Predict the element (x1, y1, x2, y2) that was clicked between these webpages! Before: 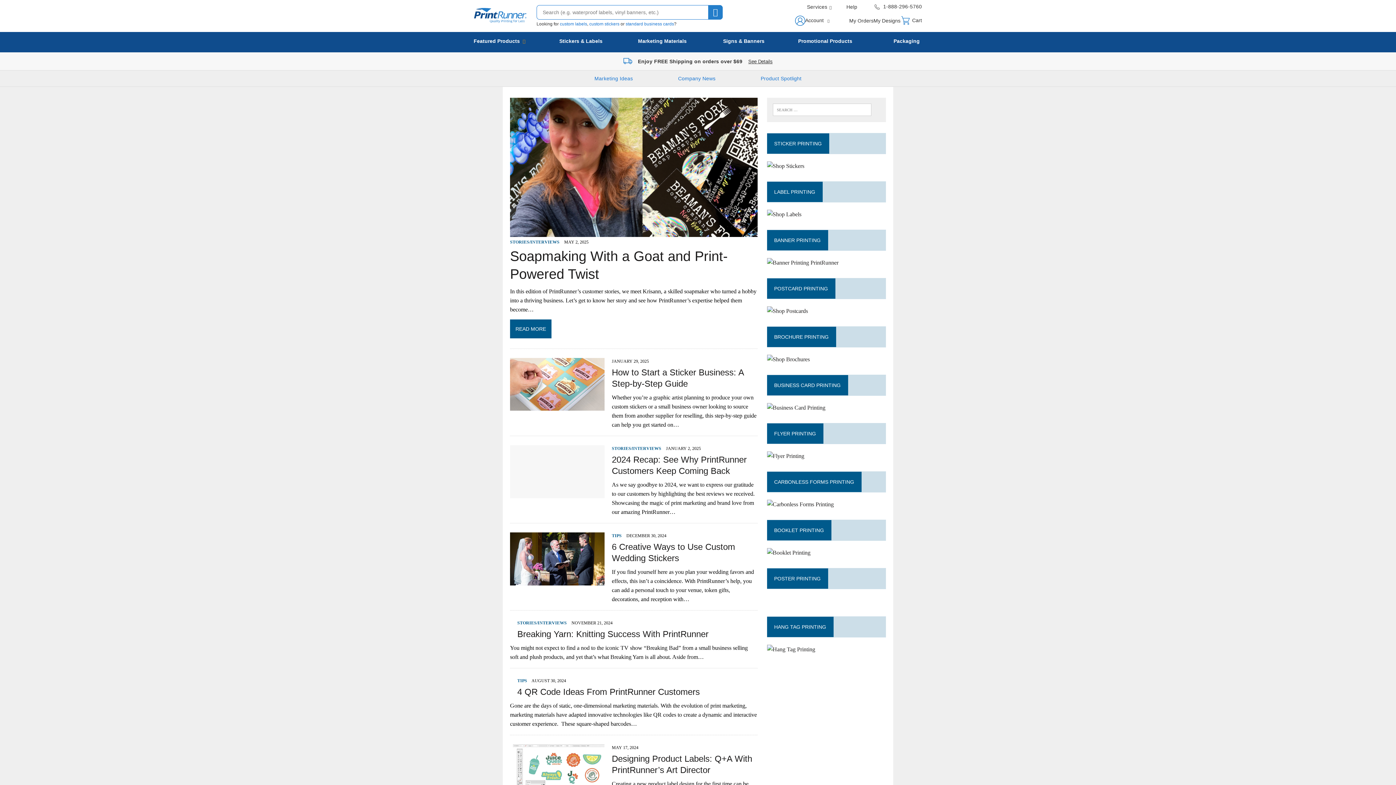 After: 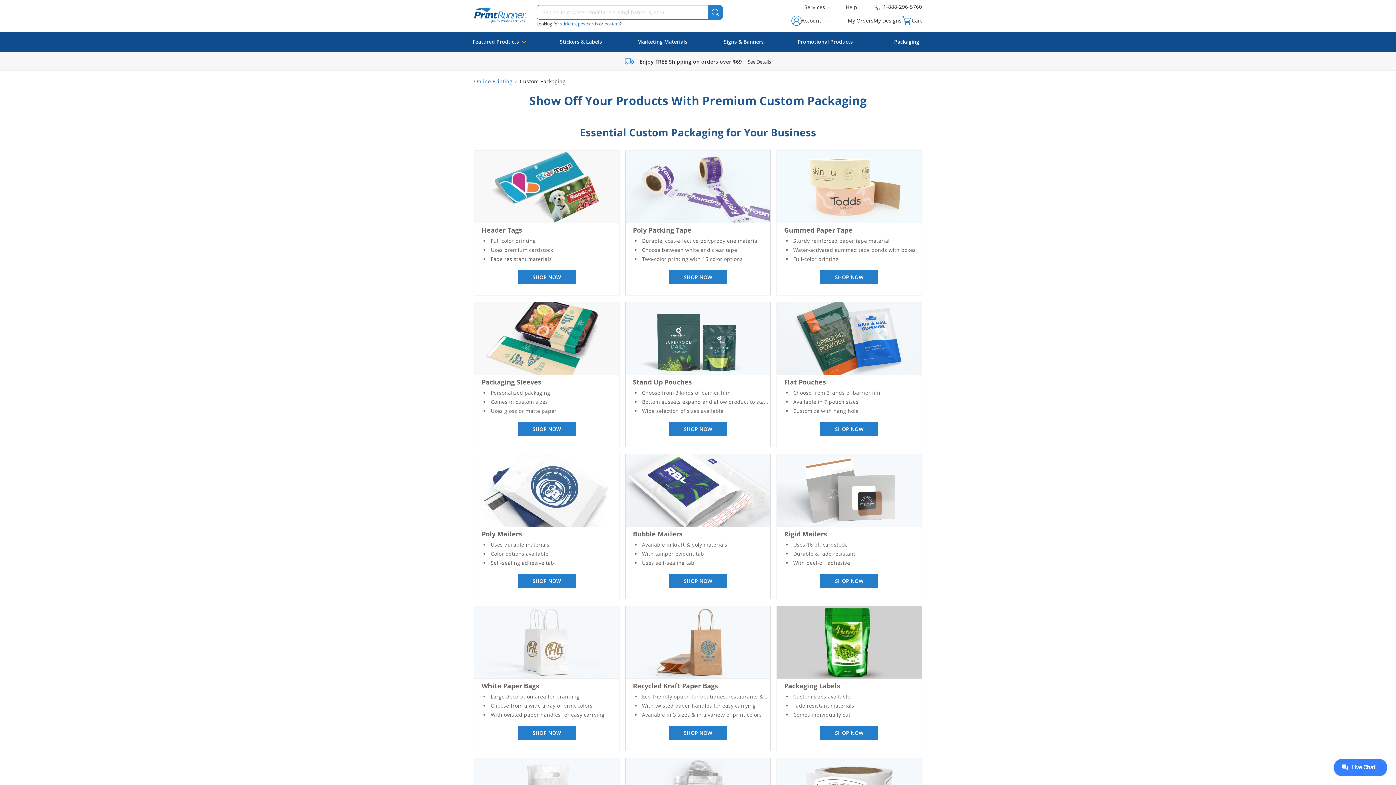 Action: bbox: (872, 32, 941, 52) label: Packaging